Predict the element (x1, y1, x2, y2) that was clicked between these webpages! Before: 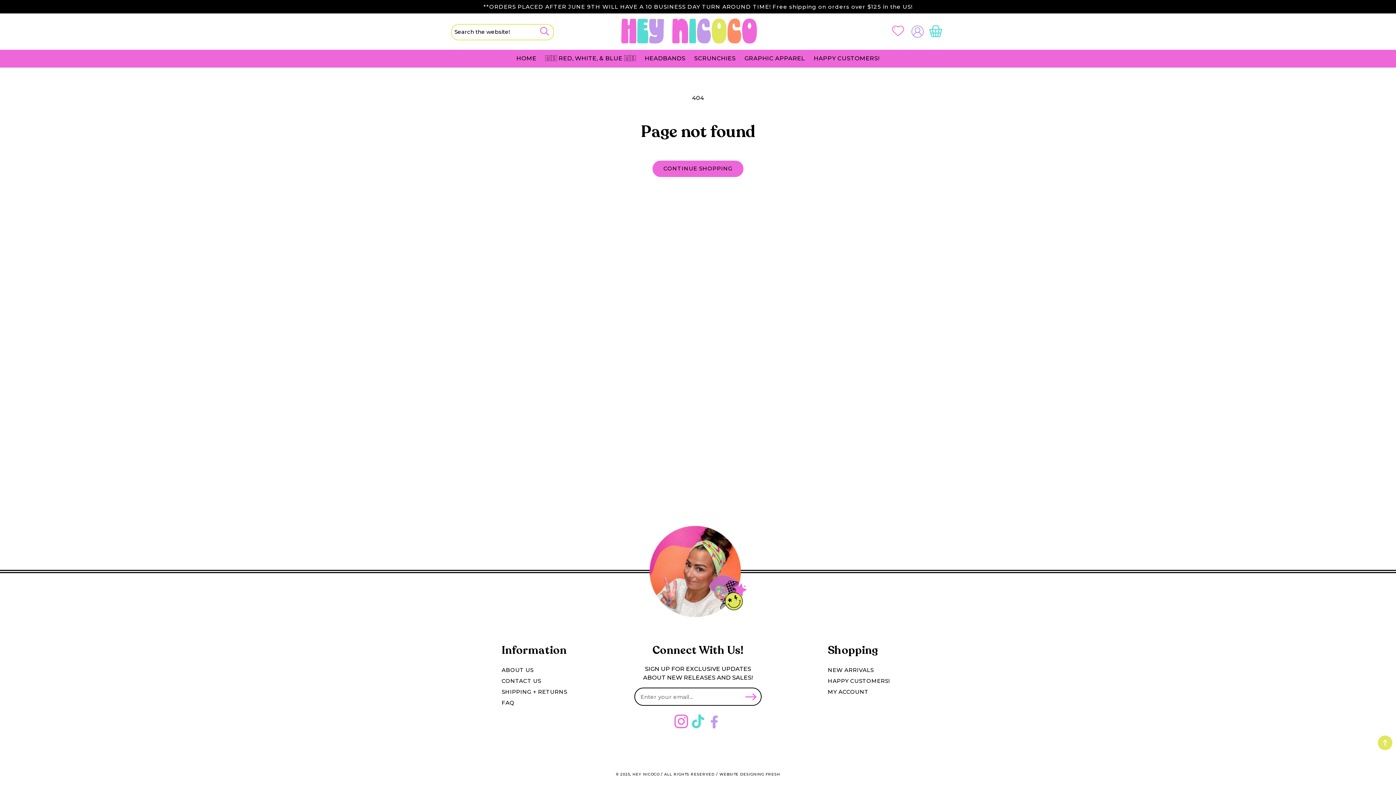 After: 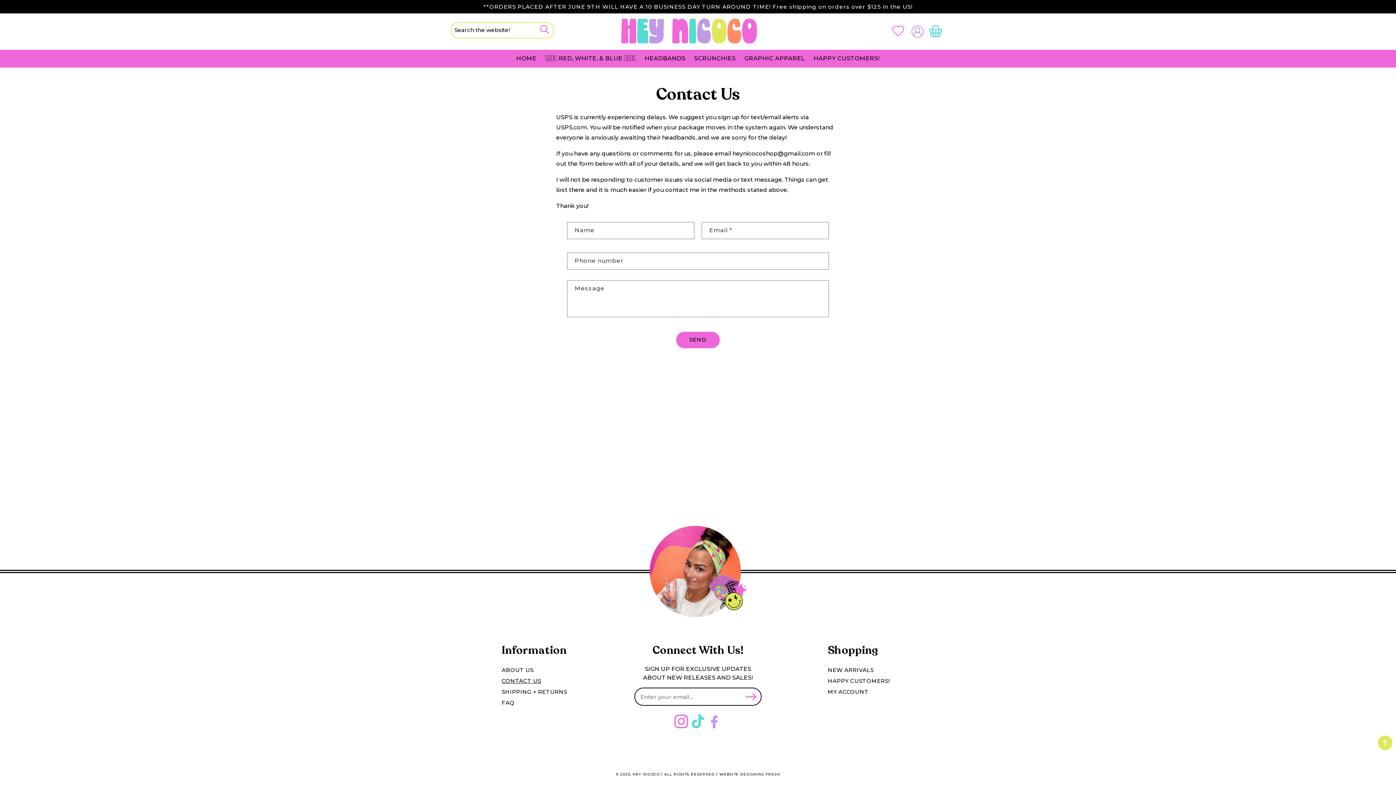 Action: bbox: (501, 676, 541, 686) label: CONTACT US